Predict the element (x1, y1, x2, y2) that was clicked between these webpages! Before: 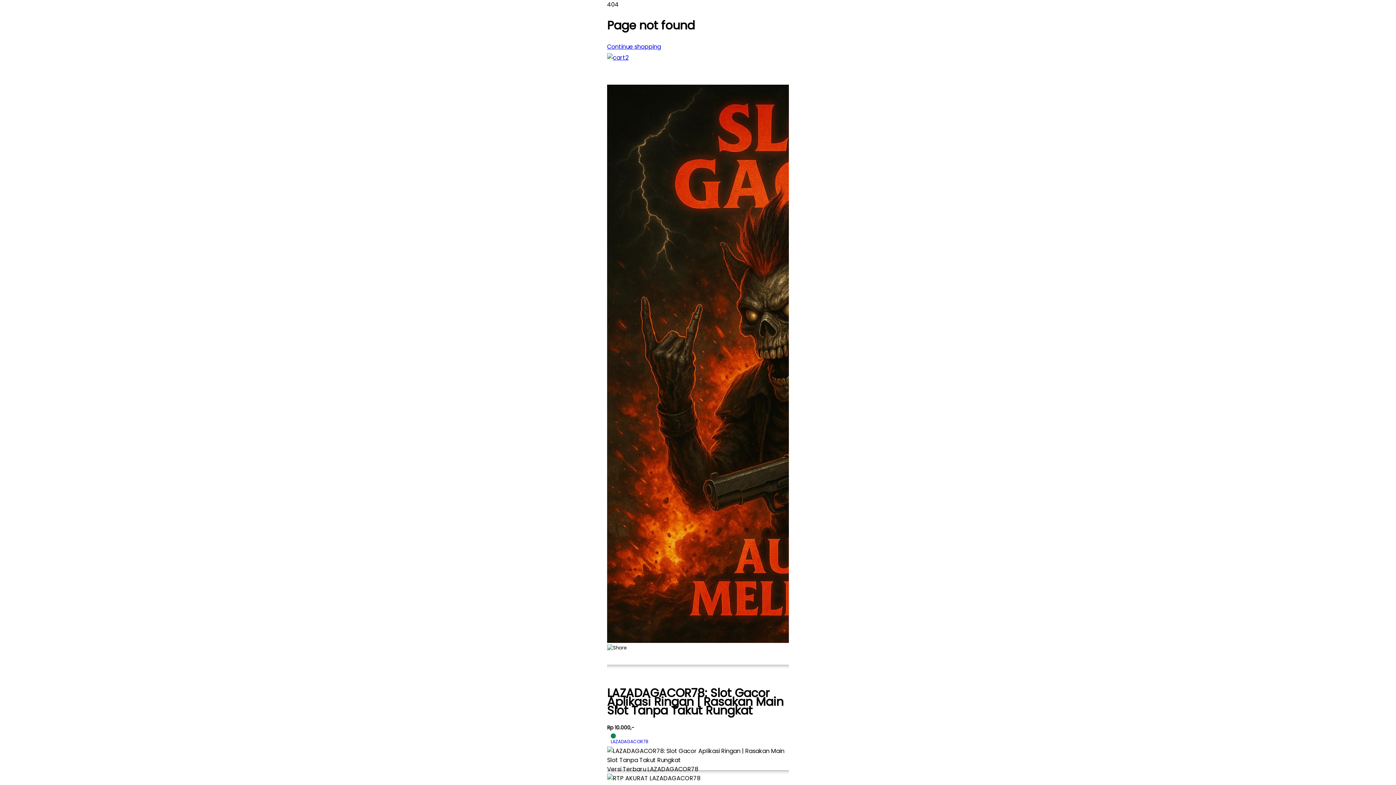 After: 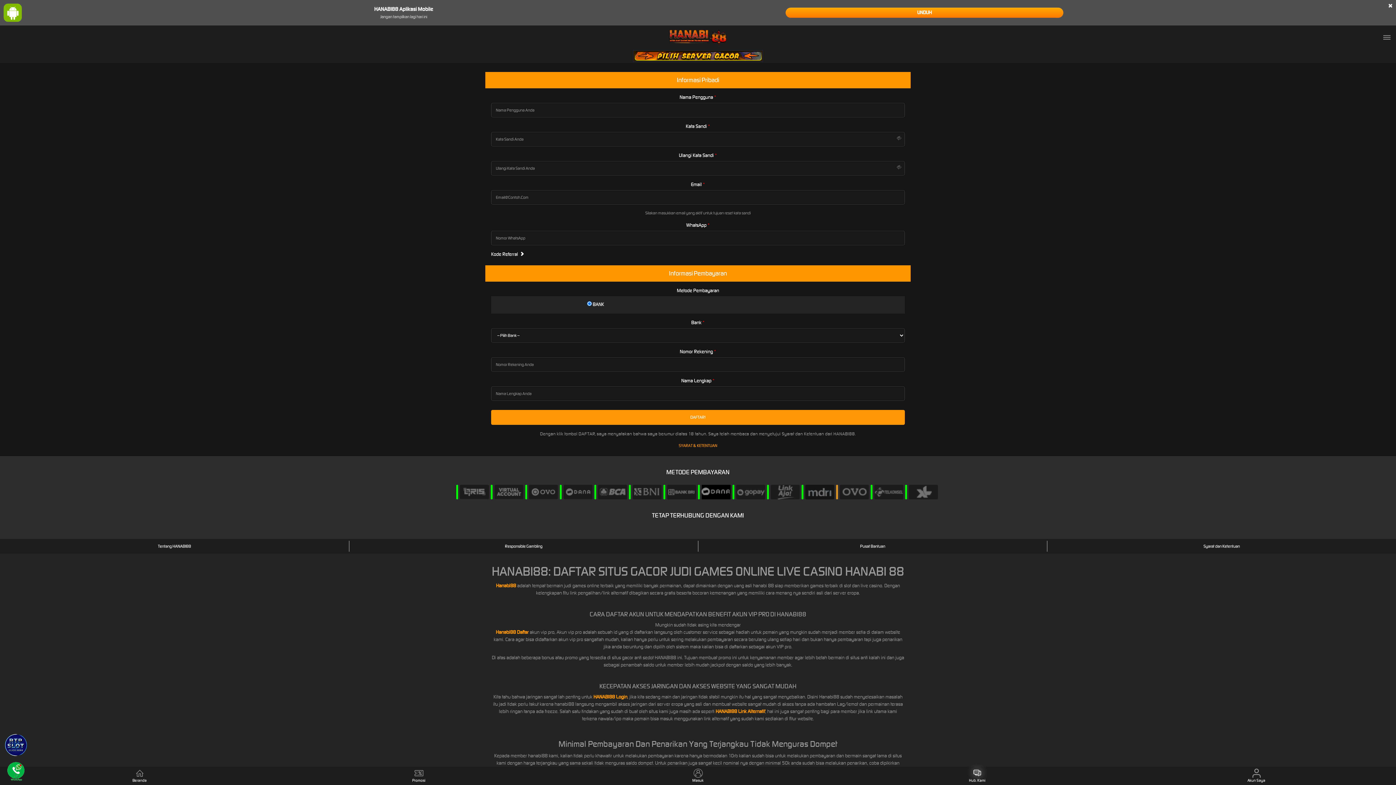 Action: label: LAZADAGACOR78 bbox: (607, 732, 789, 746)